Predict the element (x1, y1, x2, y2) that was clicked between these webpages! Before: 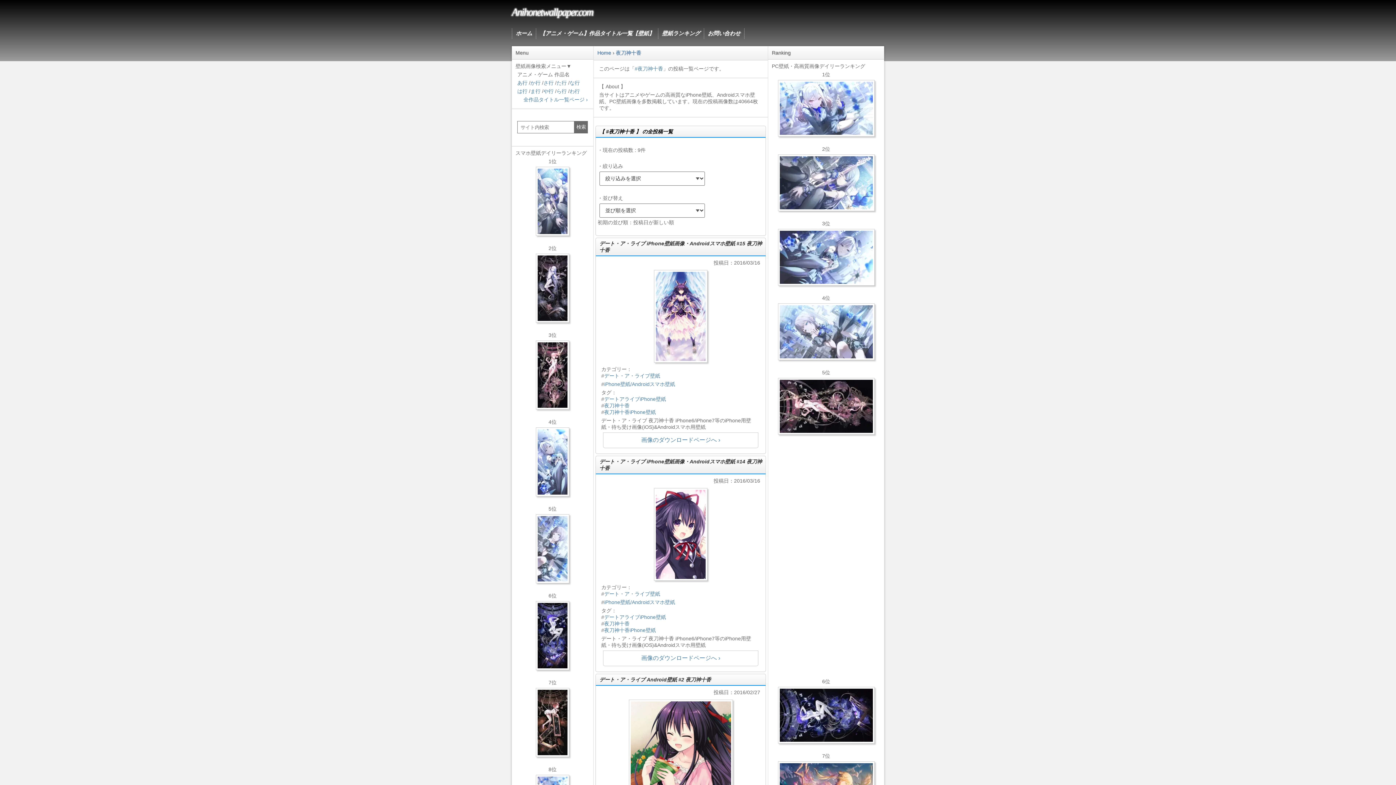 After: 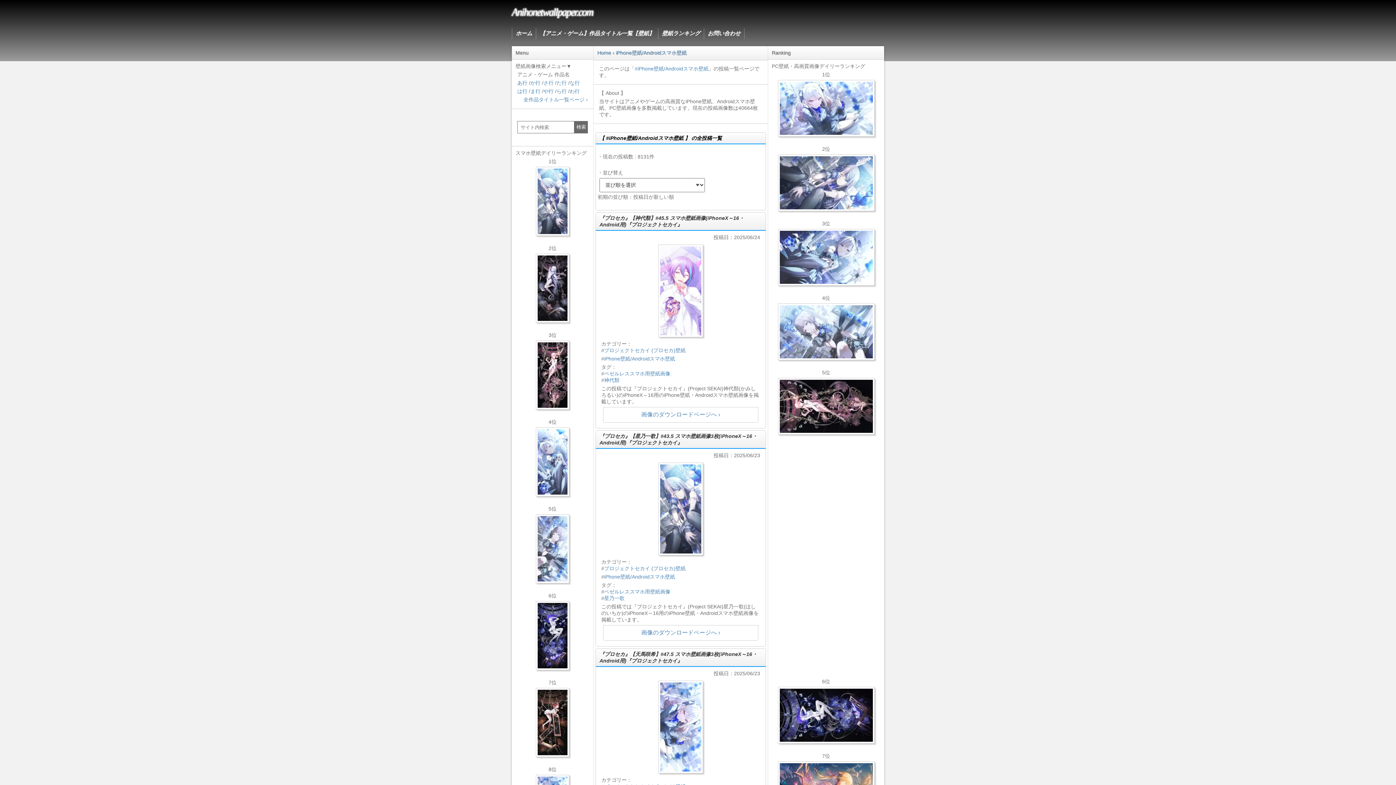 Action: label: iPhone壁紙/Androidスマホ壁紙 bbox: (604, 381, 675, 387)